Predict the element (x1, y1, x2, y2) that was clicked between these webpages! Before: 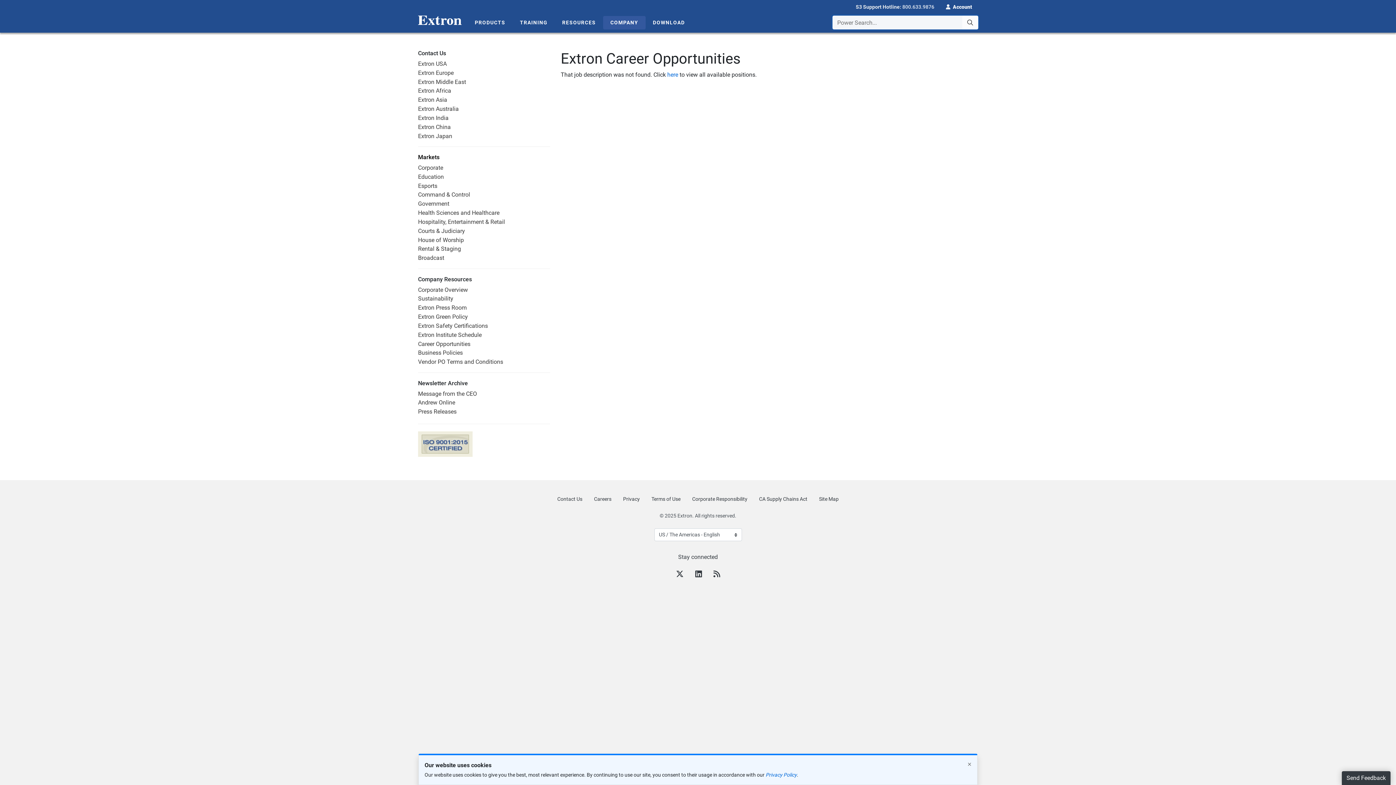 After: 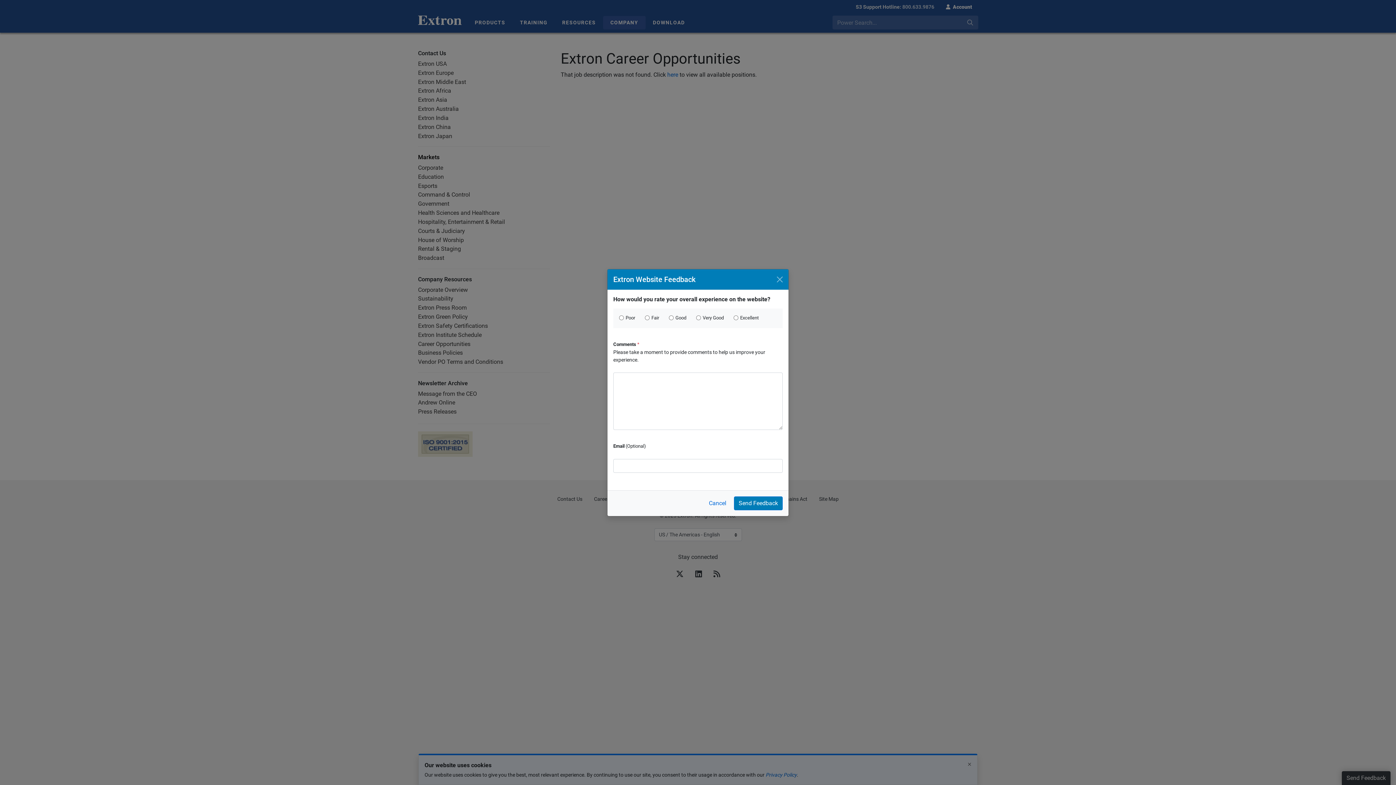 Action: bbox: (1342, 771, 1390, 785) label: Send Feedback